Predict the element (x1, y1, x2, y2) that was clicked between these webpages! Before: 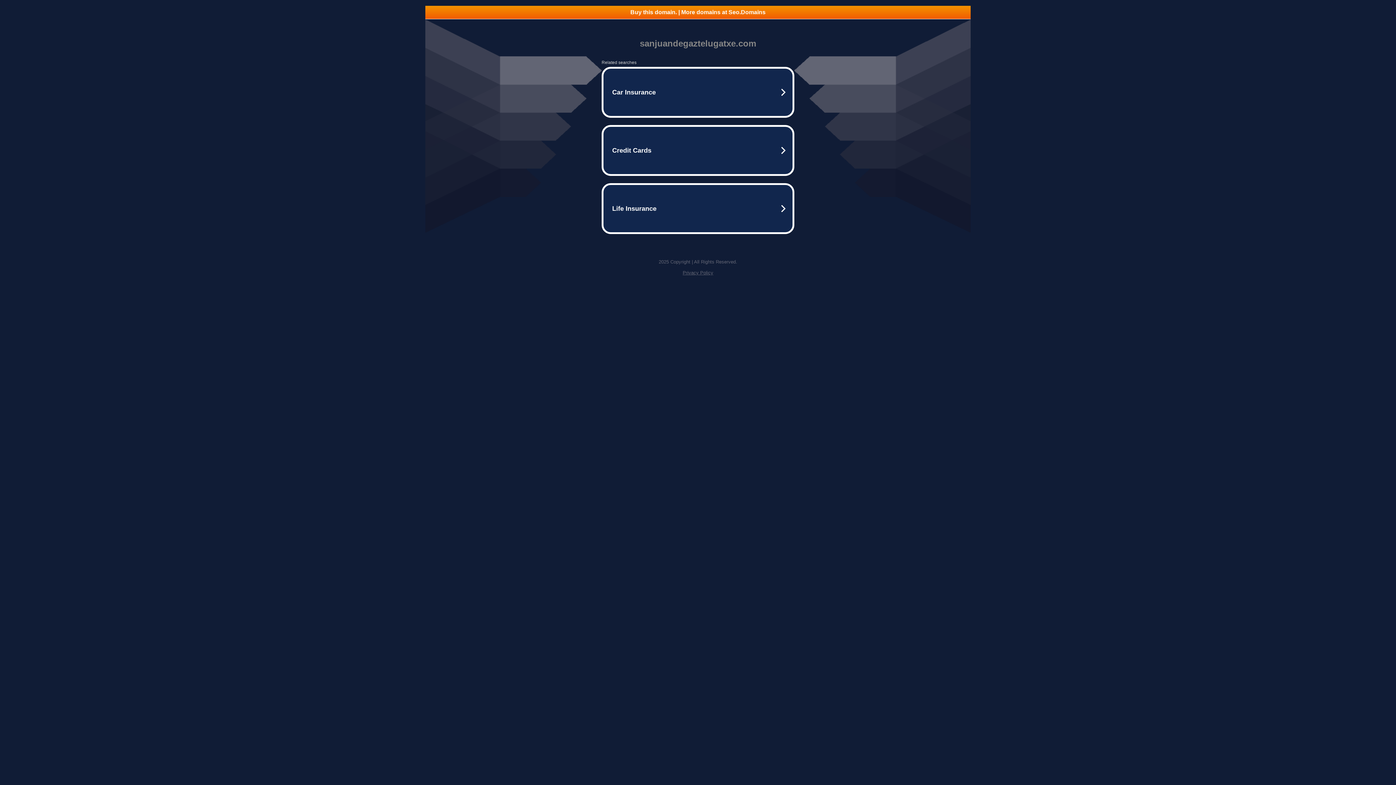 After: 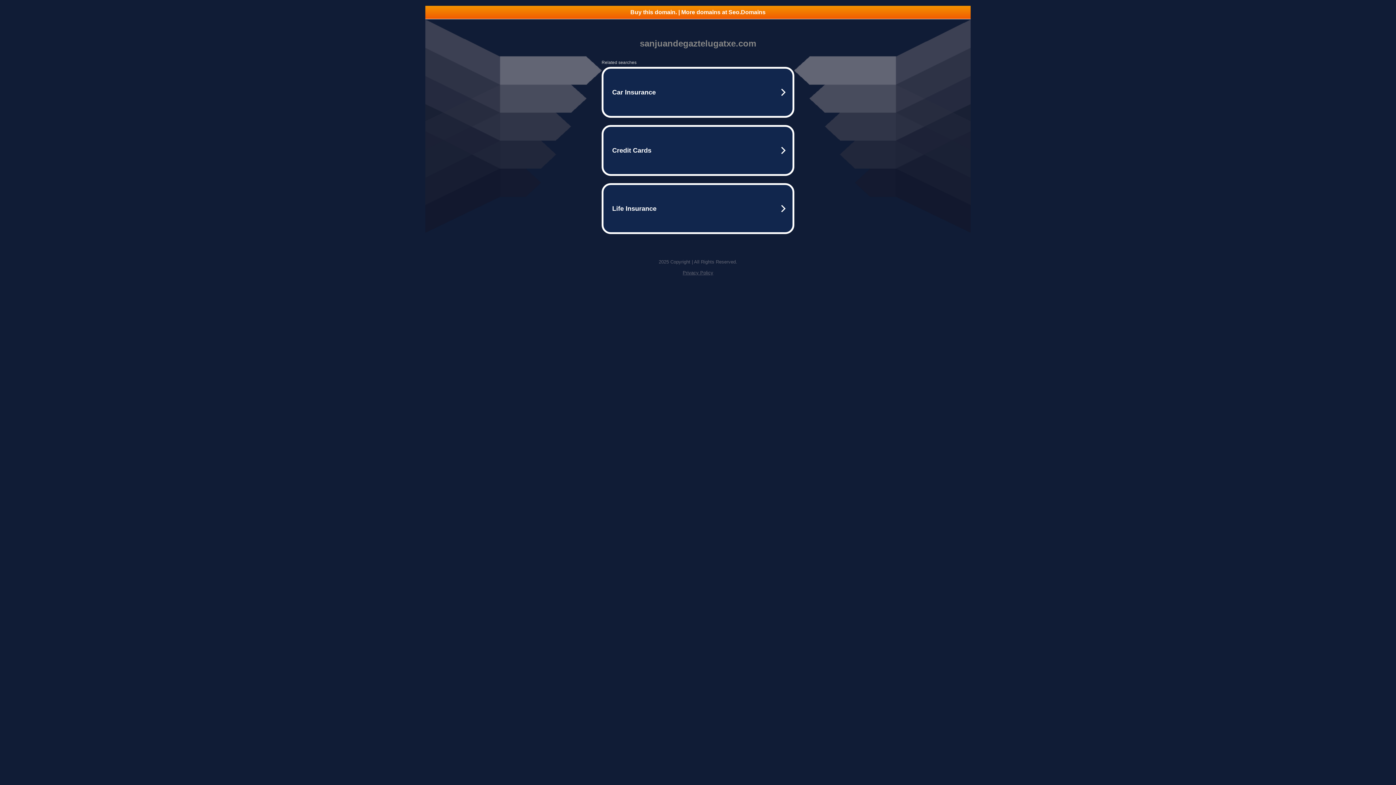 Action: bbox: (425, 5, 970, 18) label: Buy this domain. | More domains at Seo.Domains